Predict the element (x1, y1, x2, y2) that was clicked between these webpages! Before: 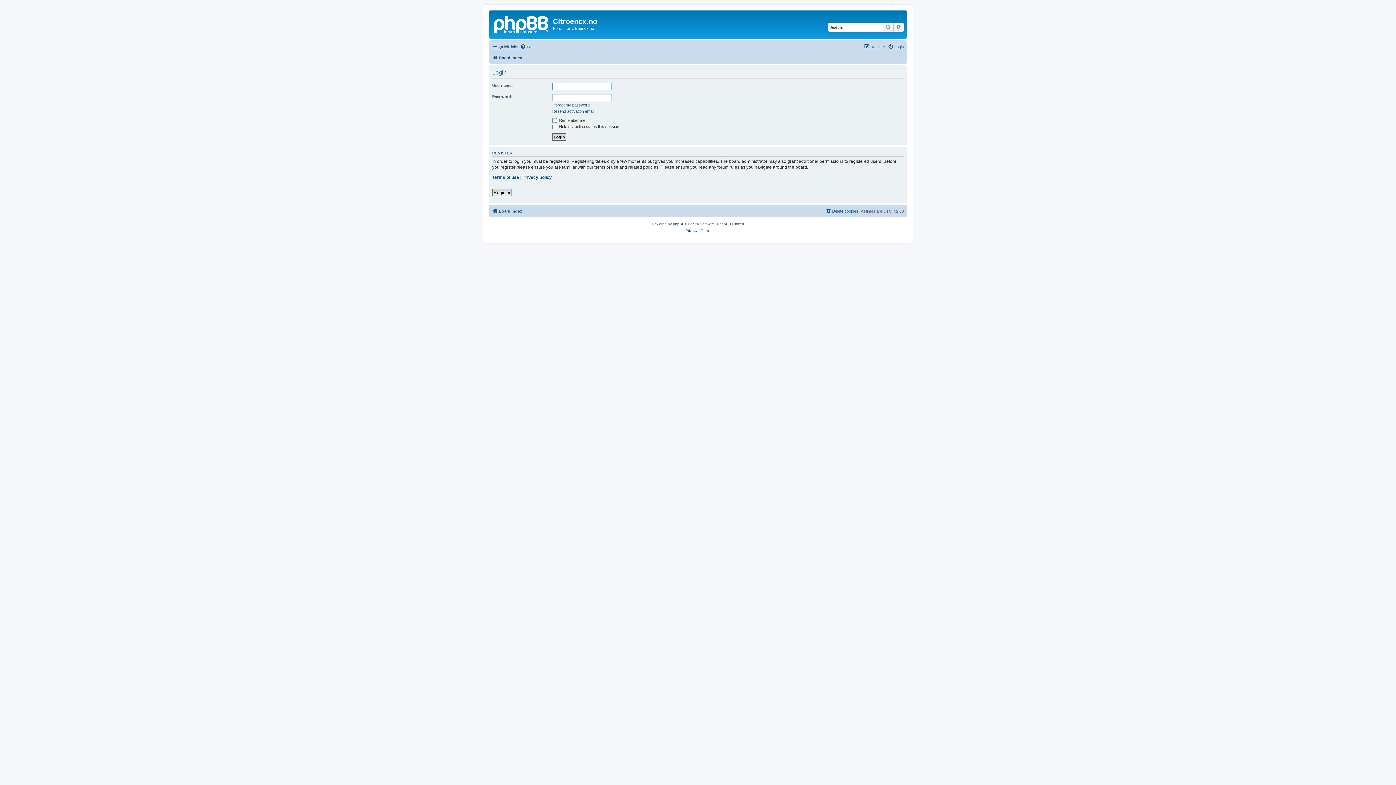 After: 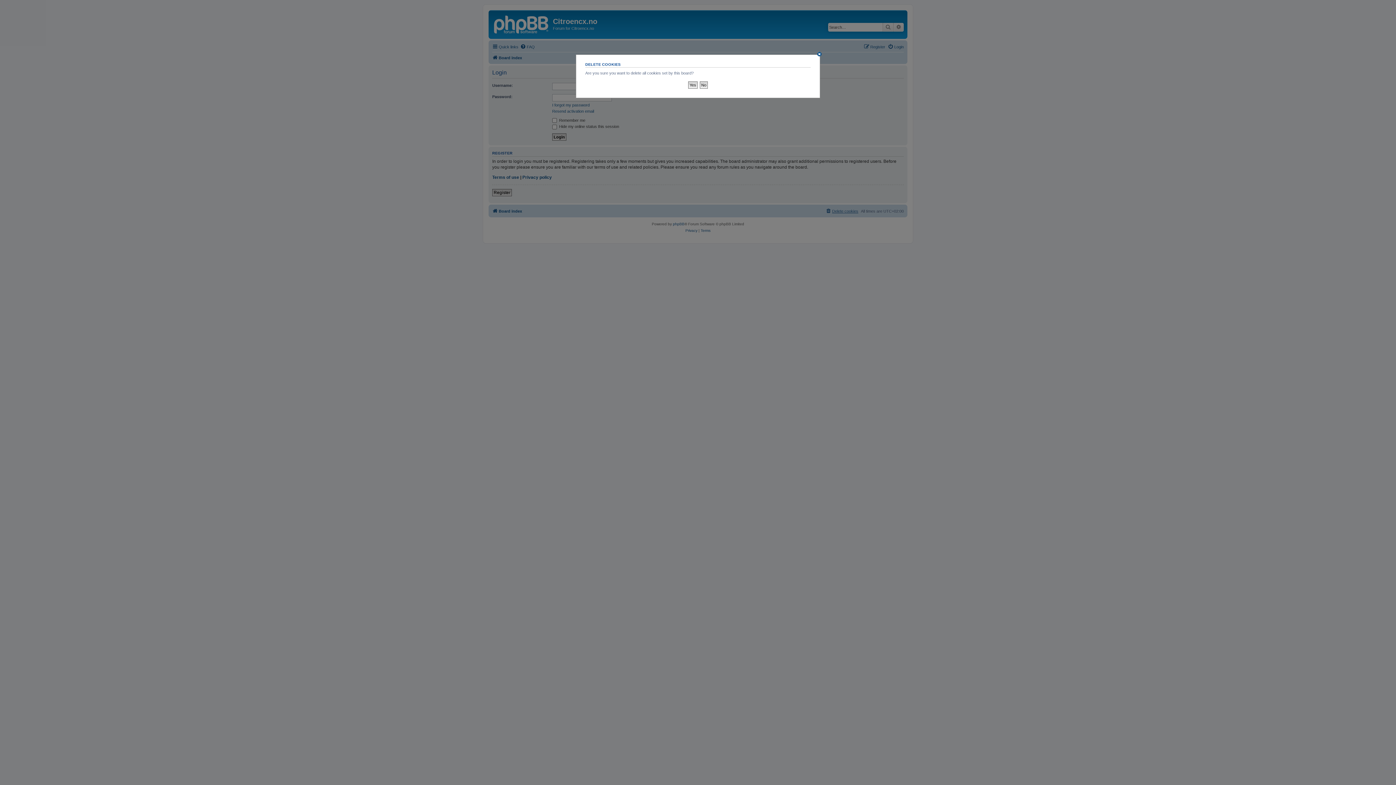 Action: bbox: (825, 206, 858, 215) label: Delete cookies